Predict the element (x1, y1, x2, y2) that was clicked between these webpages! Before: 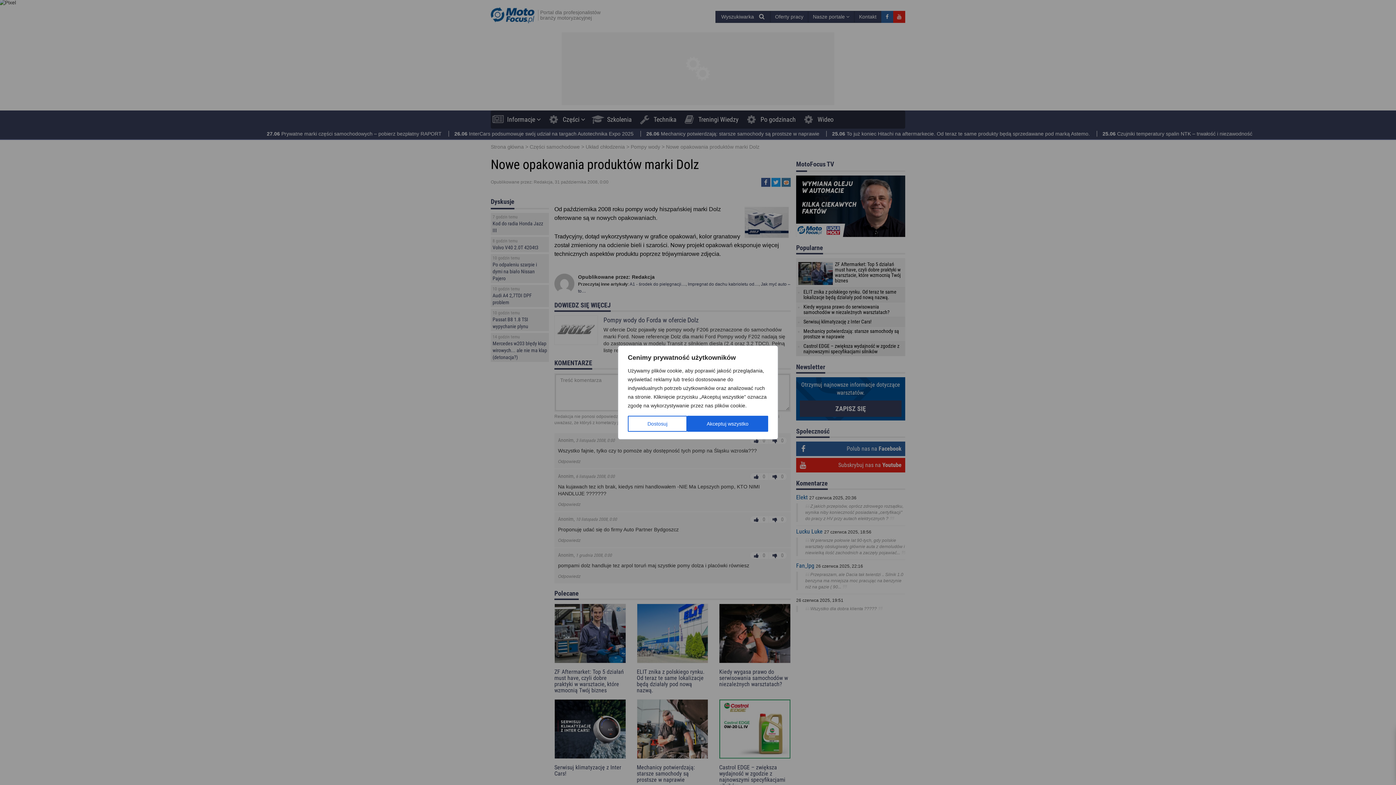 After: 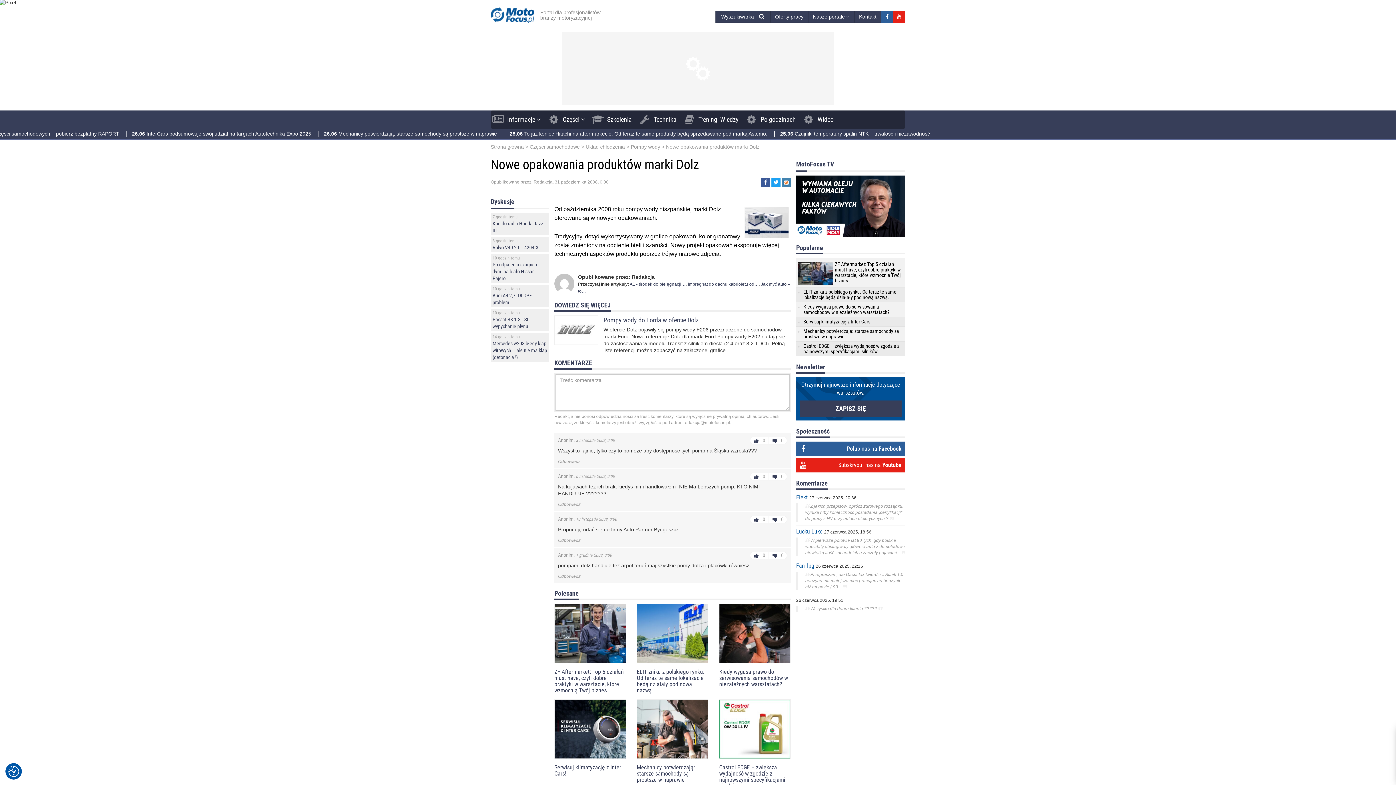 Action: label: Akceptuj wszystko bbox: (687, 416, 768, 432)